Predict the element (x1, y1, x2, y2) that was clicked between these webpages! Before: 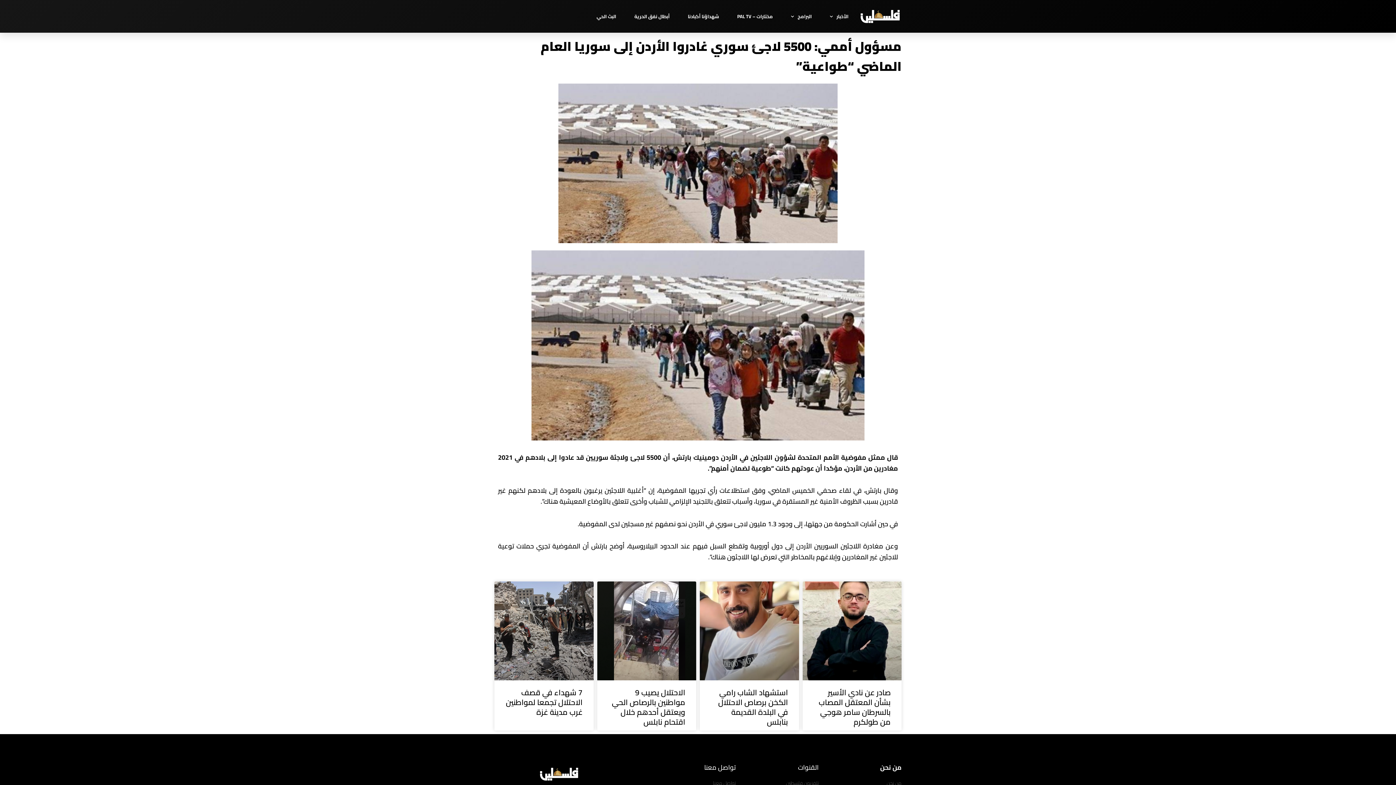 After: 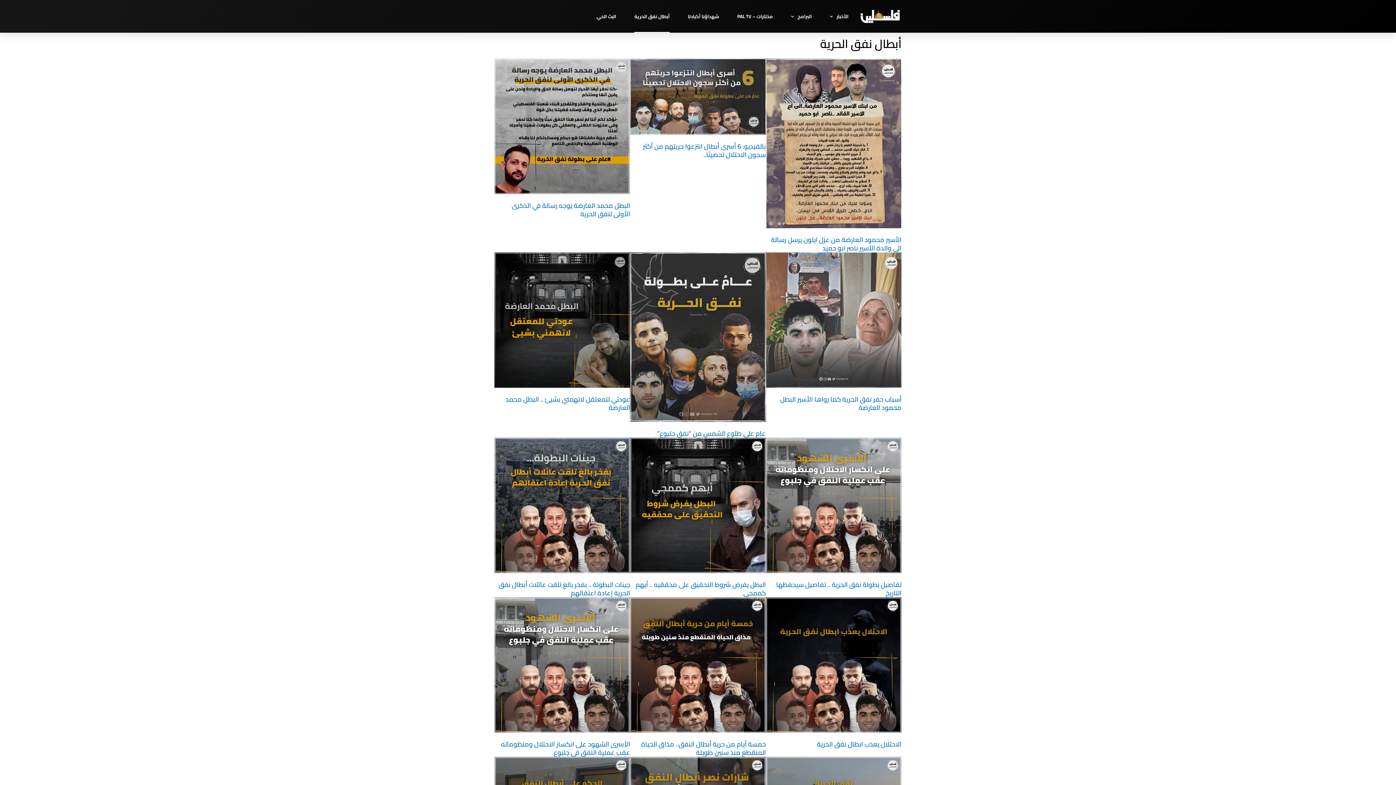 Action: label: أبطال نفق الحرية bbox: (634, 0, 669, 32)